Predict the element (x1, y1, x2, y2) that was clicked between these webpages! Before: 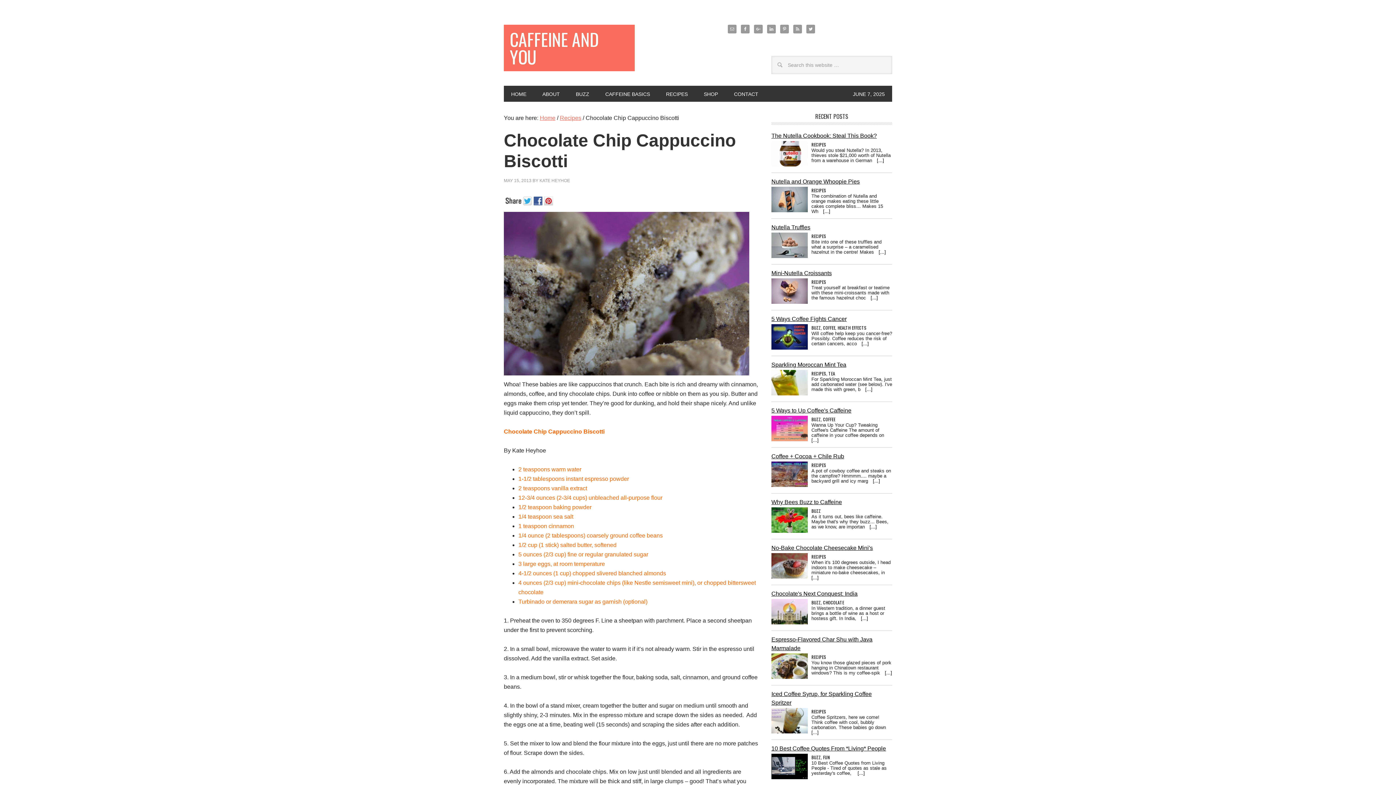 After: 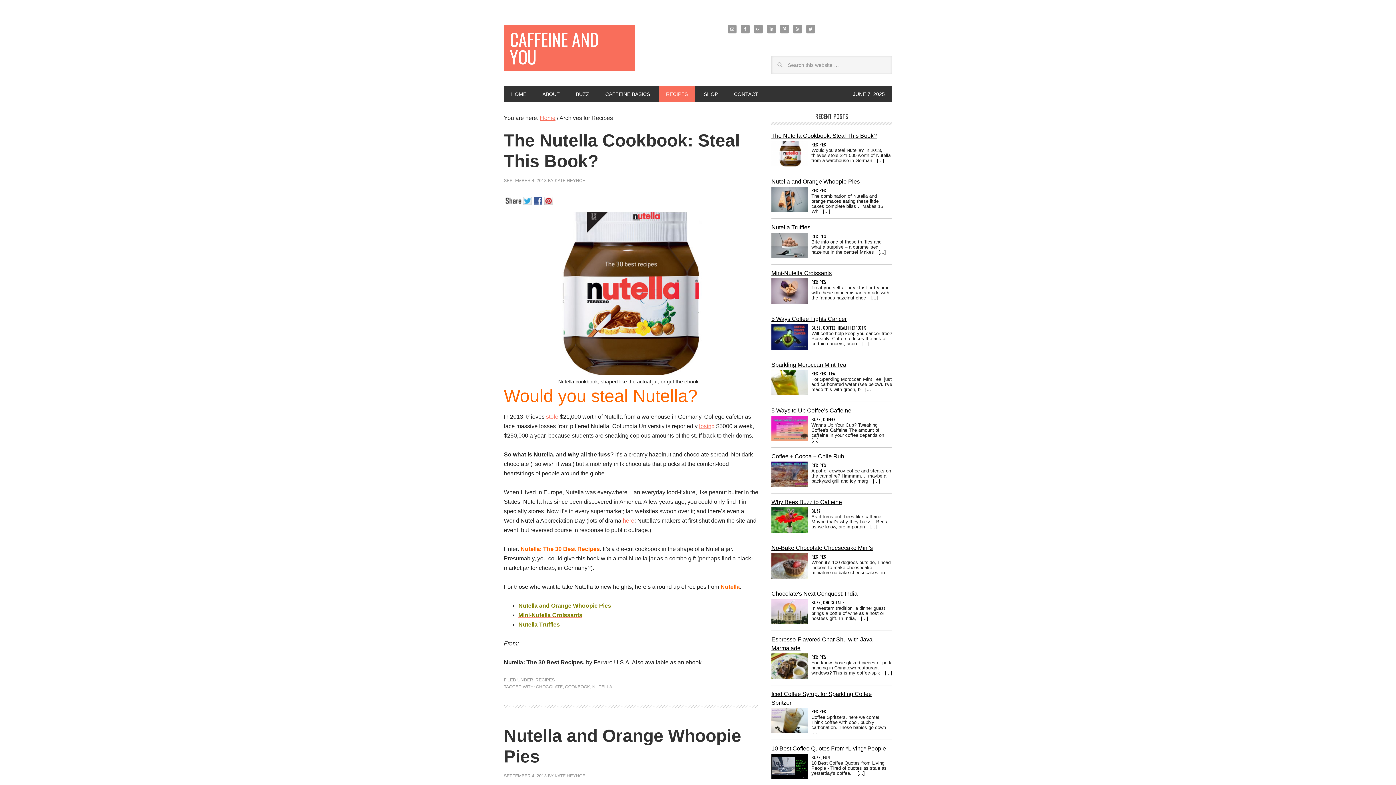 Action: label: RECIPES bbox: (811, 553, 826, 560)